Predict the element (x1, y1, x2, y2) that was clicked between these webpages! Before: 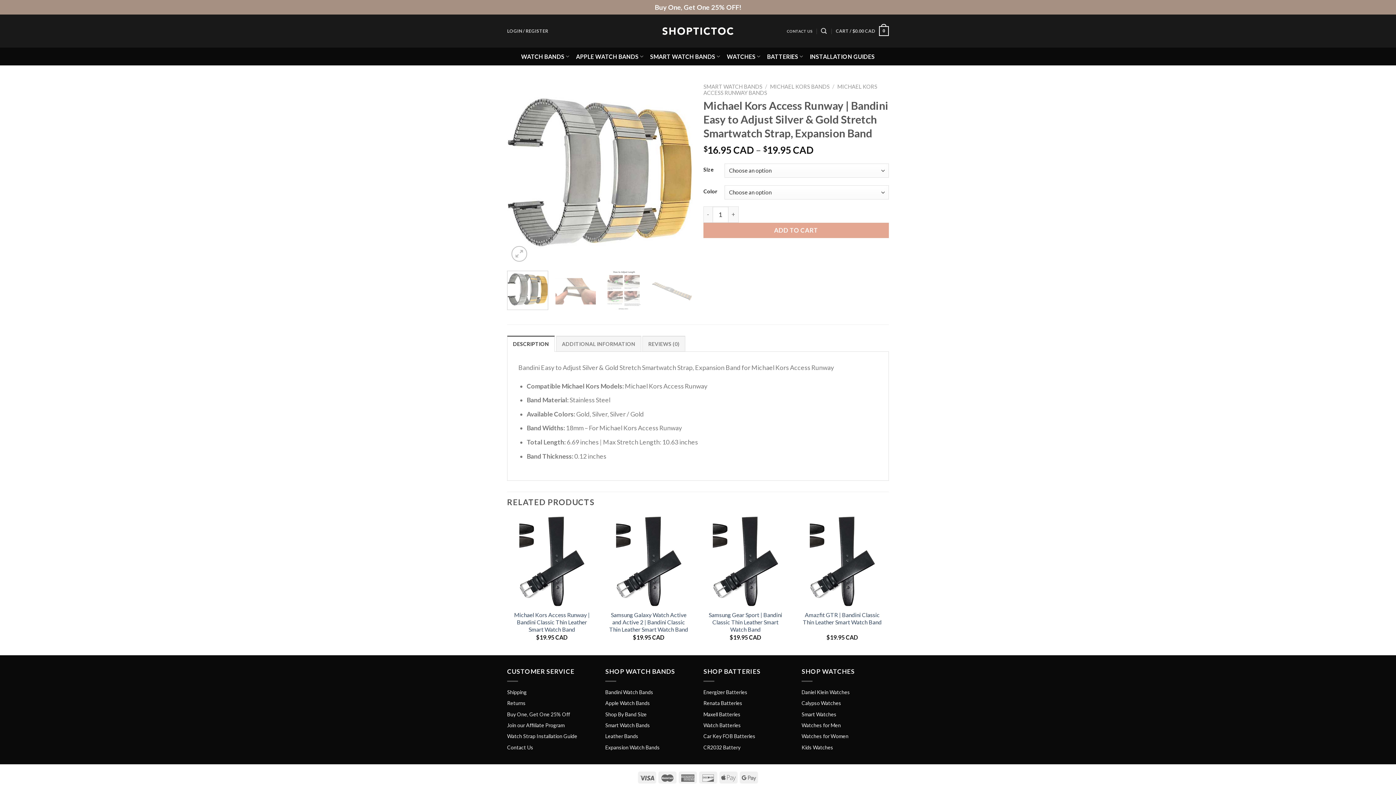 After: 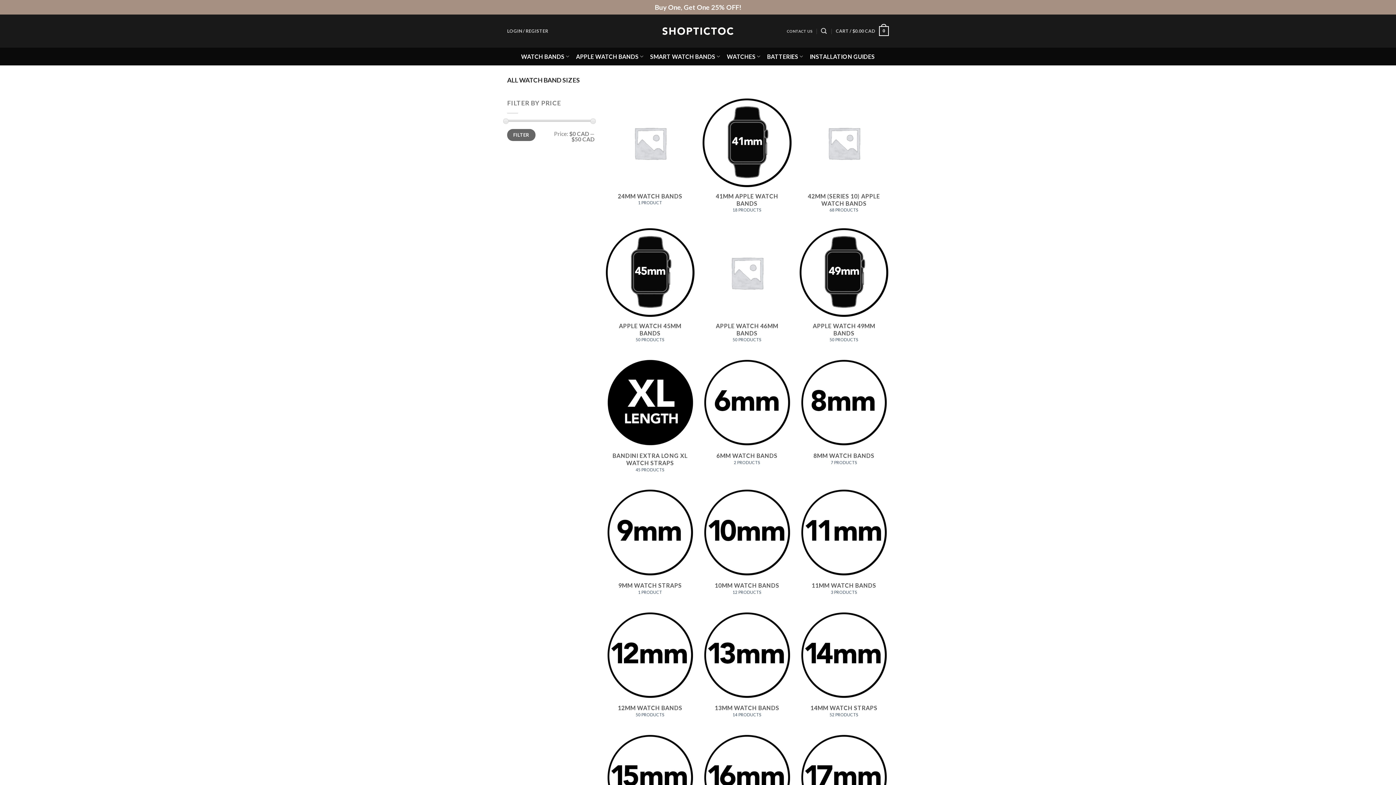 Action: bbox: (605, 711, 646, 717) label: Shop By Band Size